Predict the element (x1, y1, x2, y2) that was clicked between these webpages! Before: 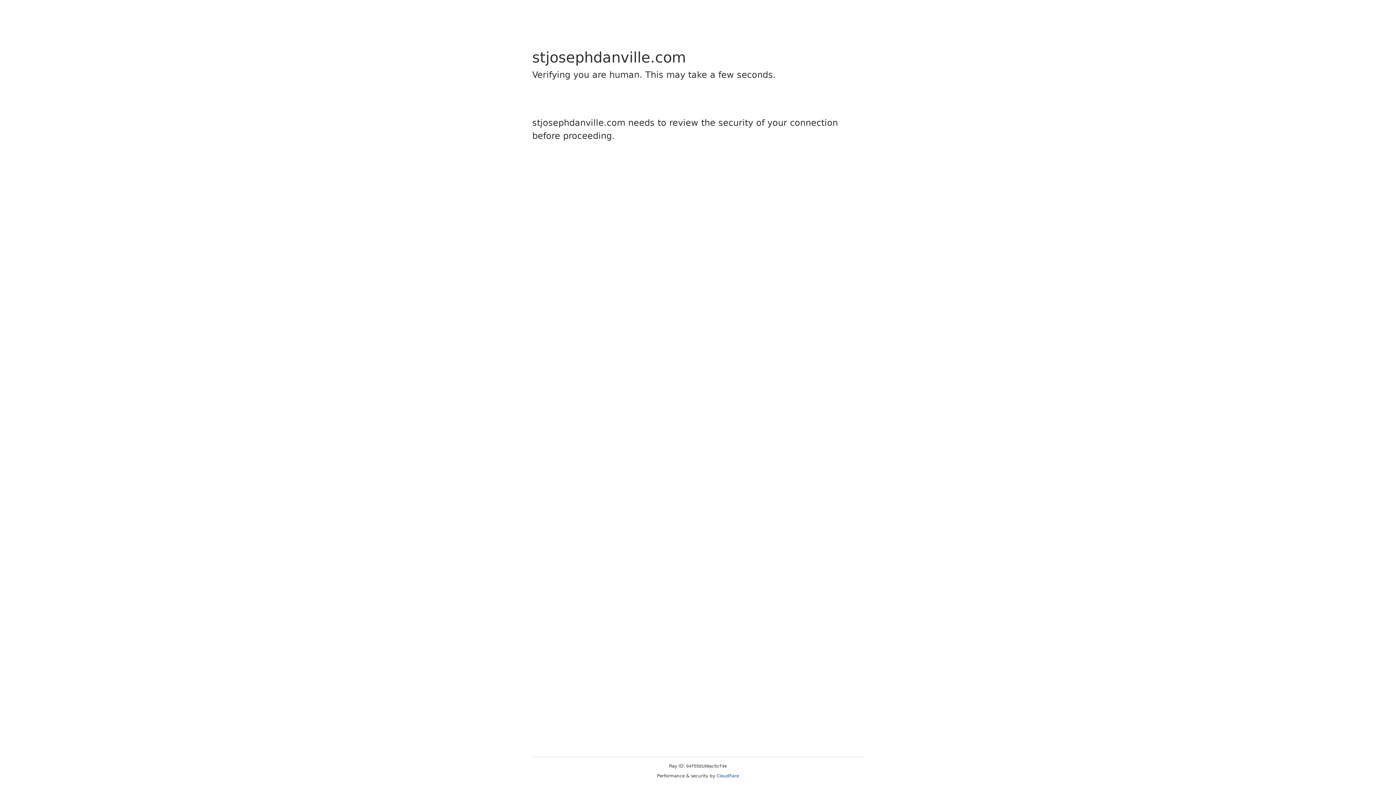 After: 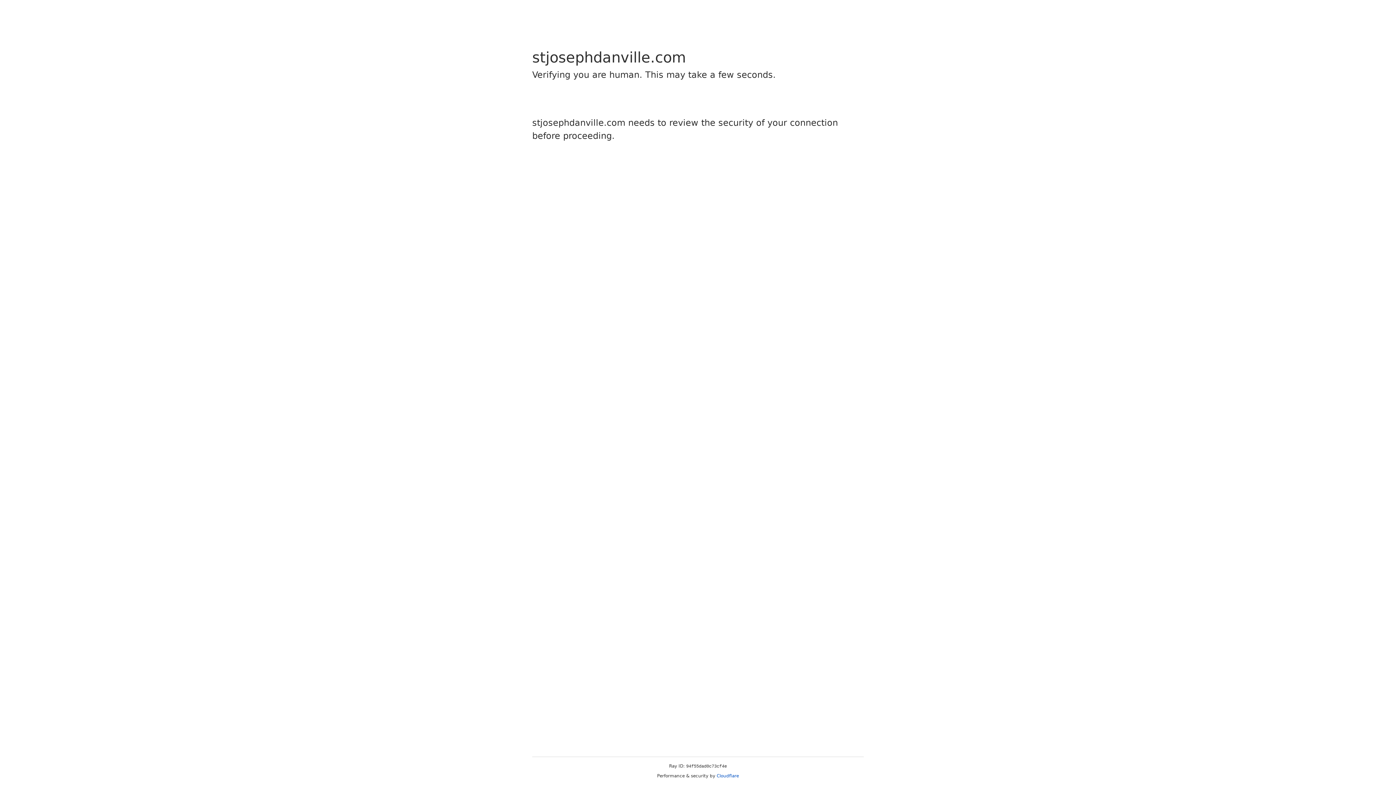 Action: bbox: (716, 773, 739, 778) label: Cloudflare